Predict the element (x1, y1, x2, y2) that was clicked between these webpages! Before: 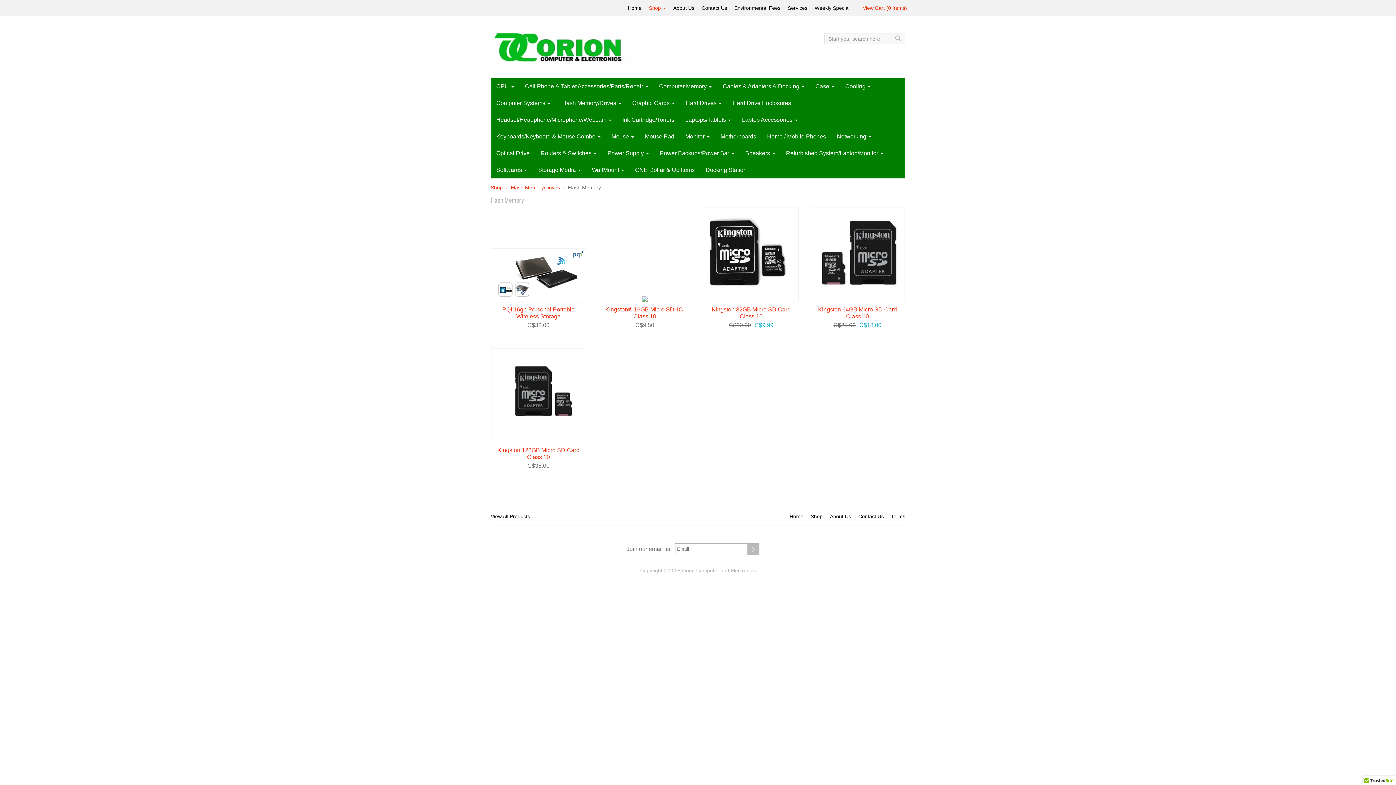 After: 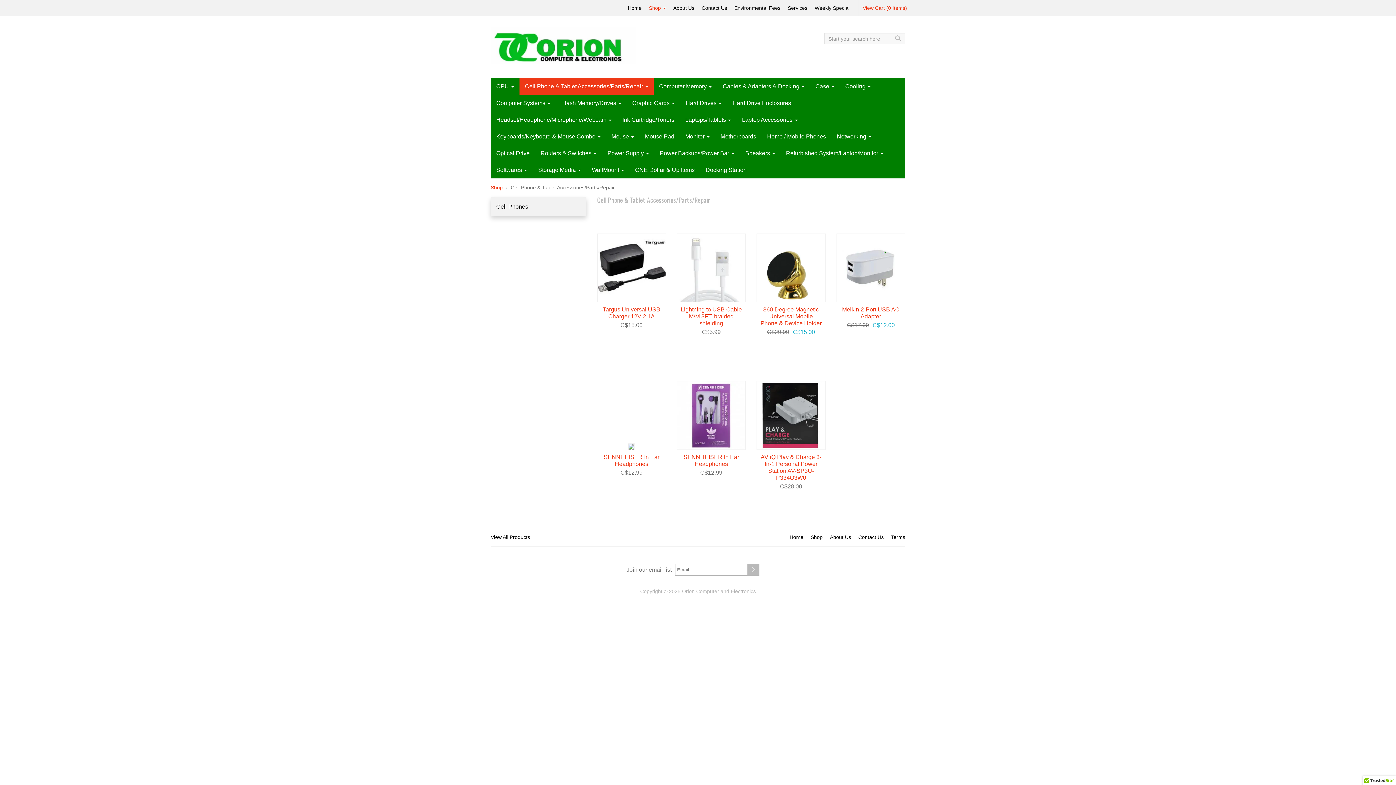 Action: bbox: (519, 78, 653, 94) label: Cell Phone & Tablet Accessories/Parts/Repair 